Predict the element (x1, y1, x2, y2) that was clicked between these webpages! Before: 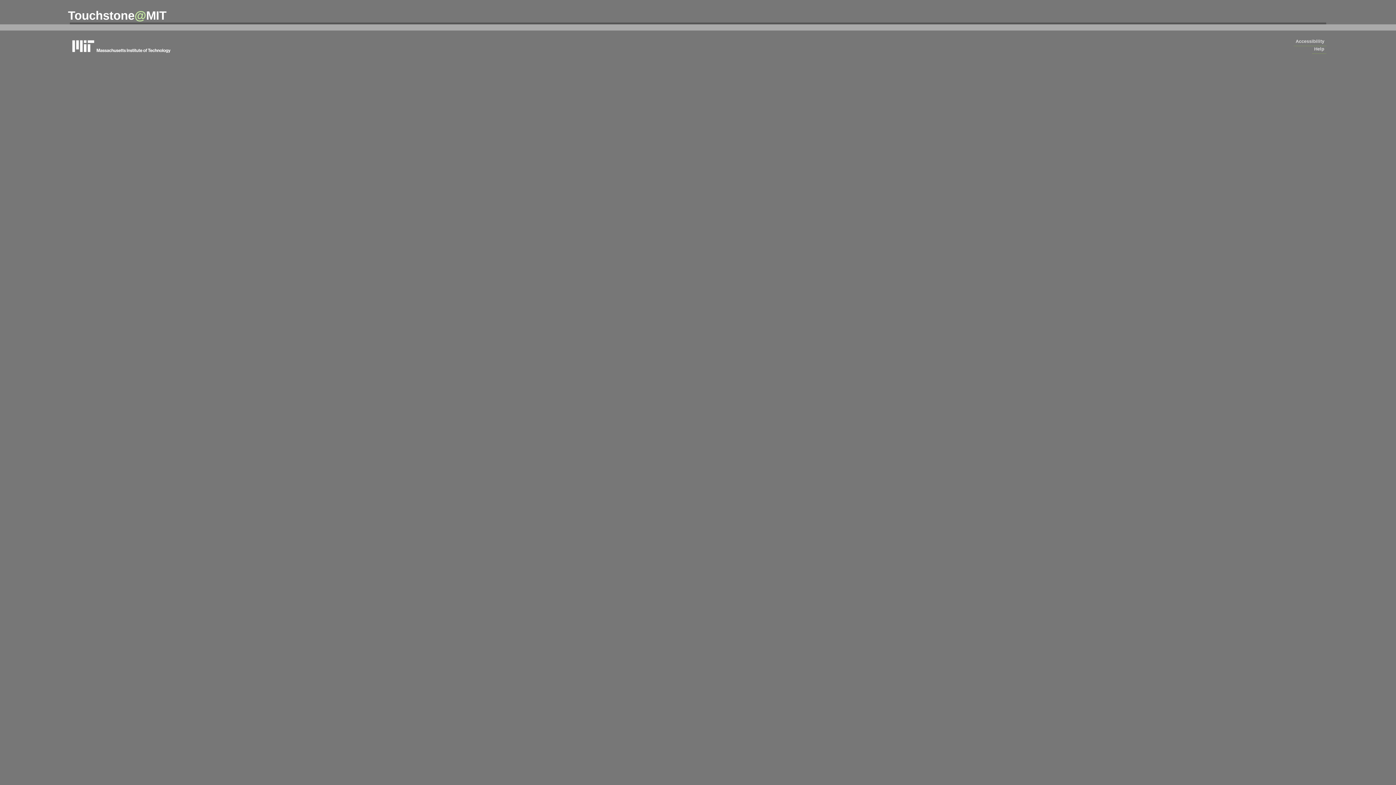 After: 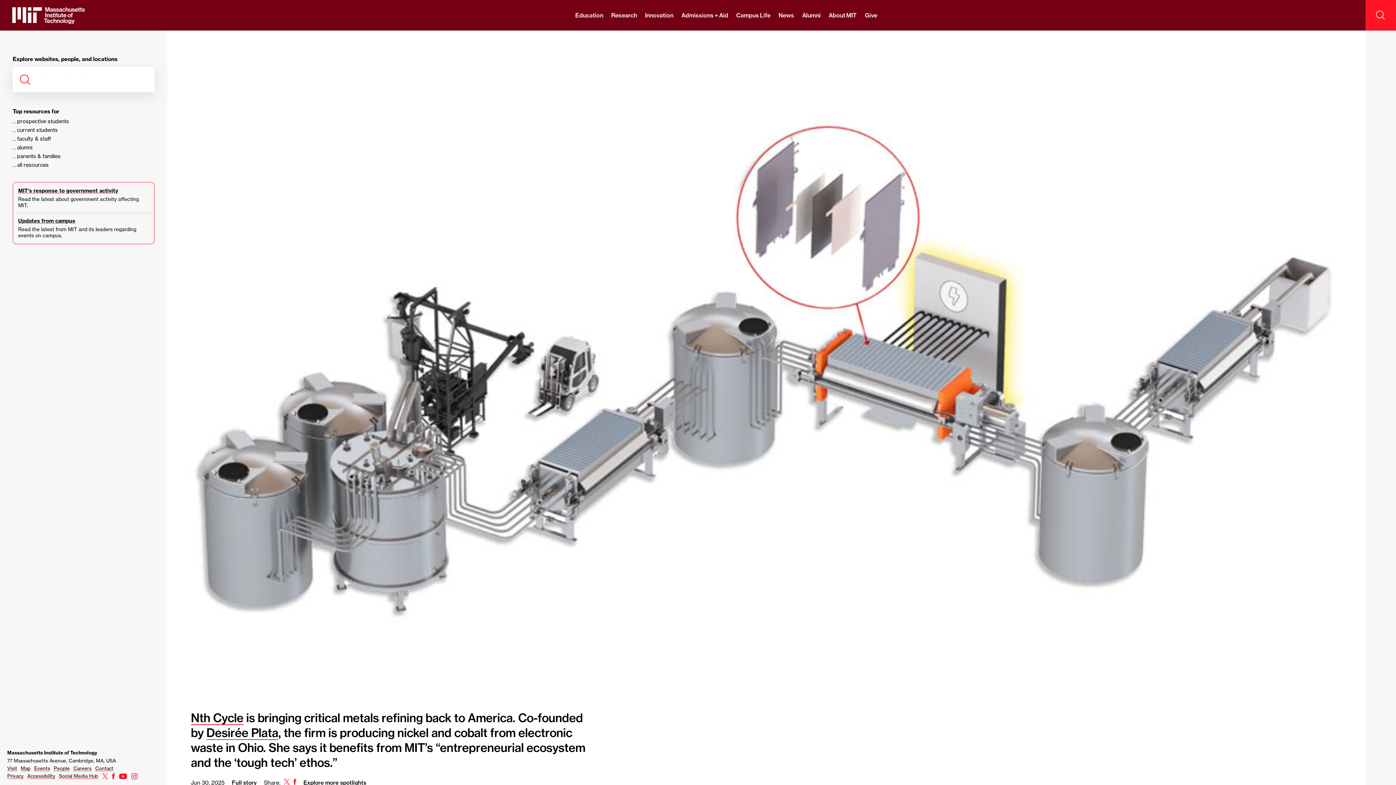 Action: bbox: (69, 37, 178, 54) label: massachusetts institute of technology